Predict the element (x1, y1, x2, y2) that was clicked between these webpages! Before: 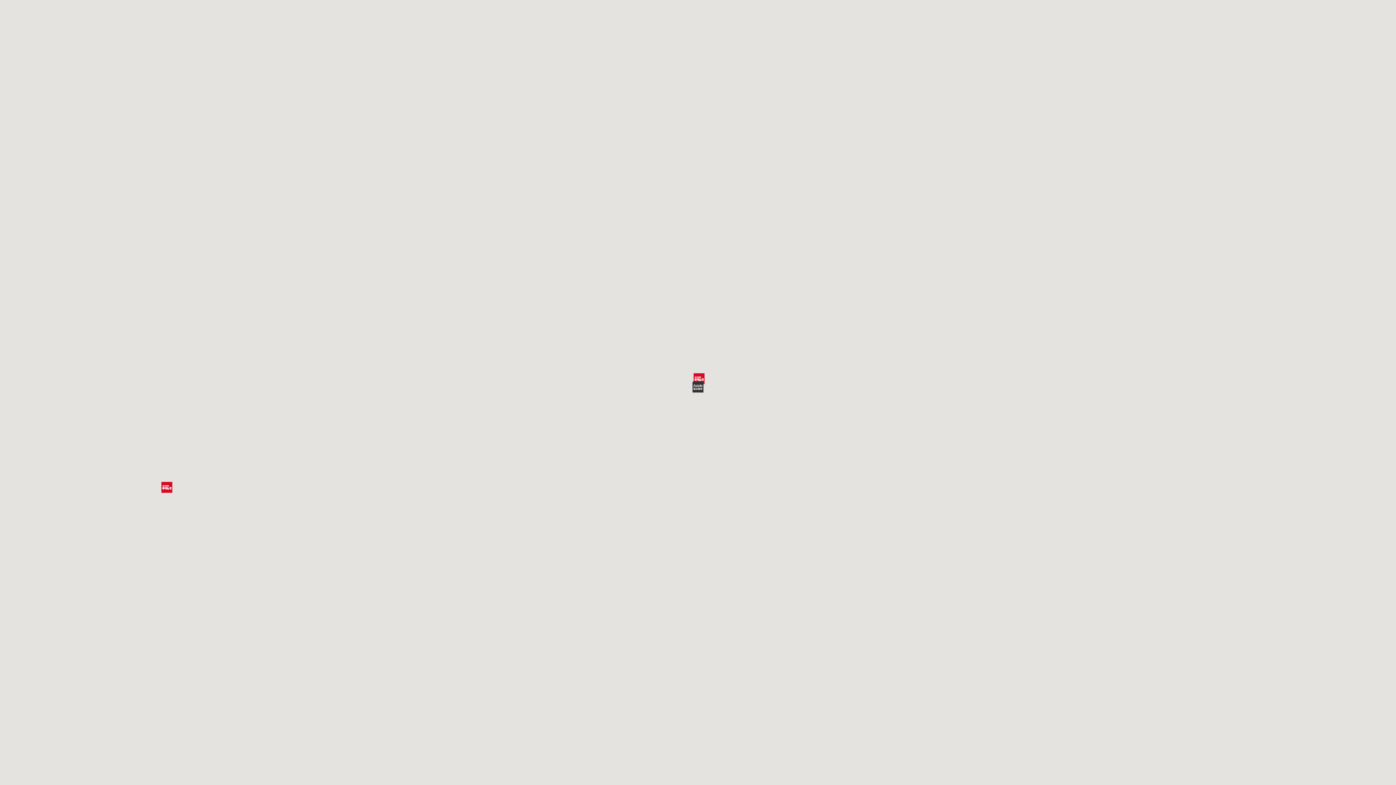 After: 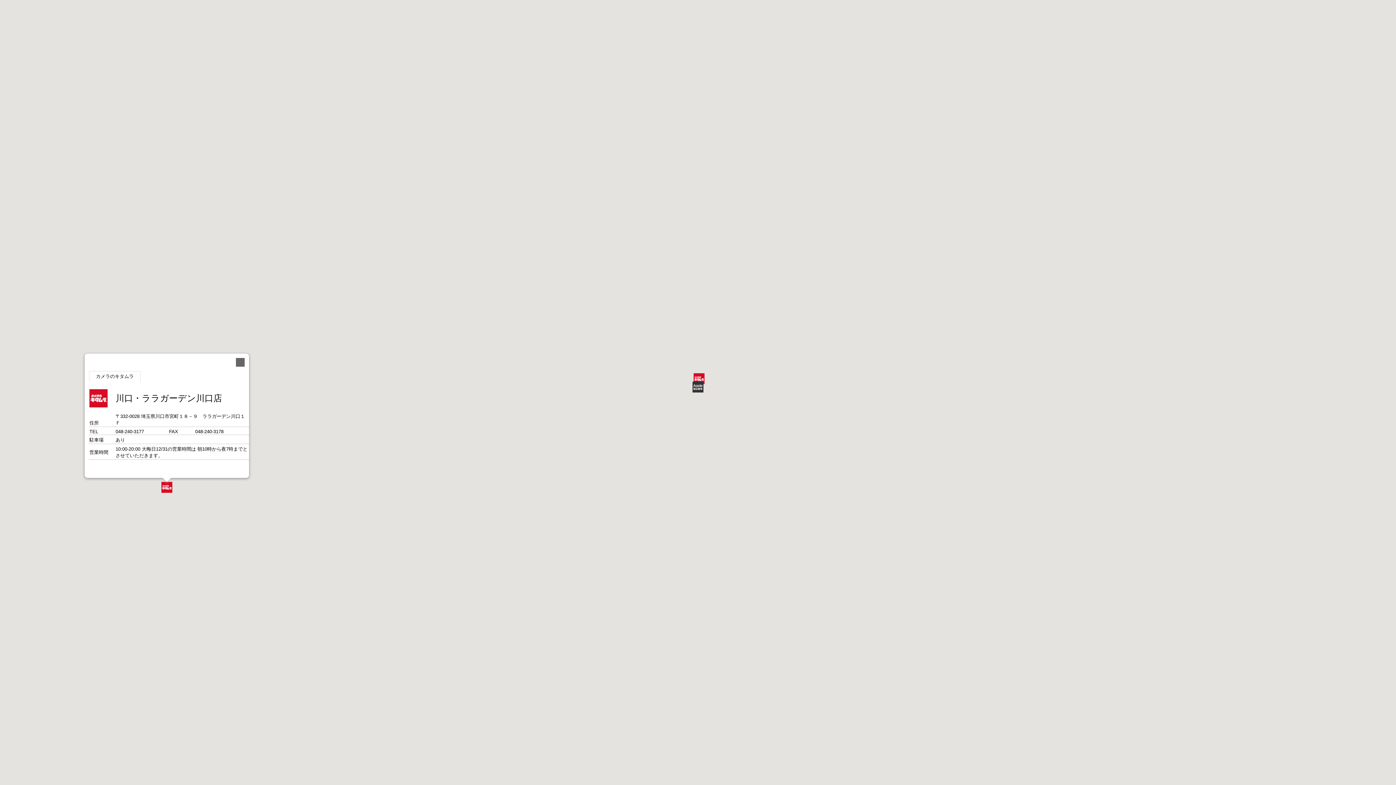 Action: bbox: (161, 482, 172, 493)